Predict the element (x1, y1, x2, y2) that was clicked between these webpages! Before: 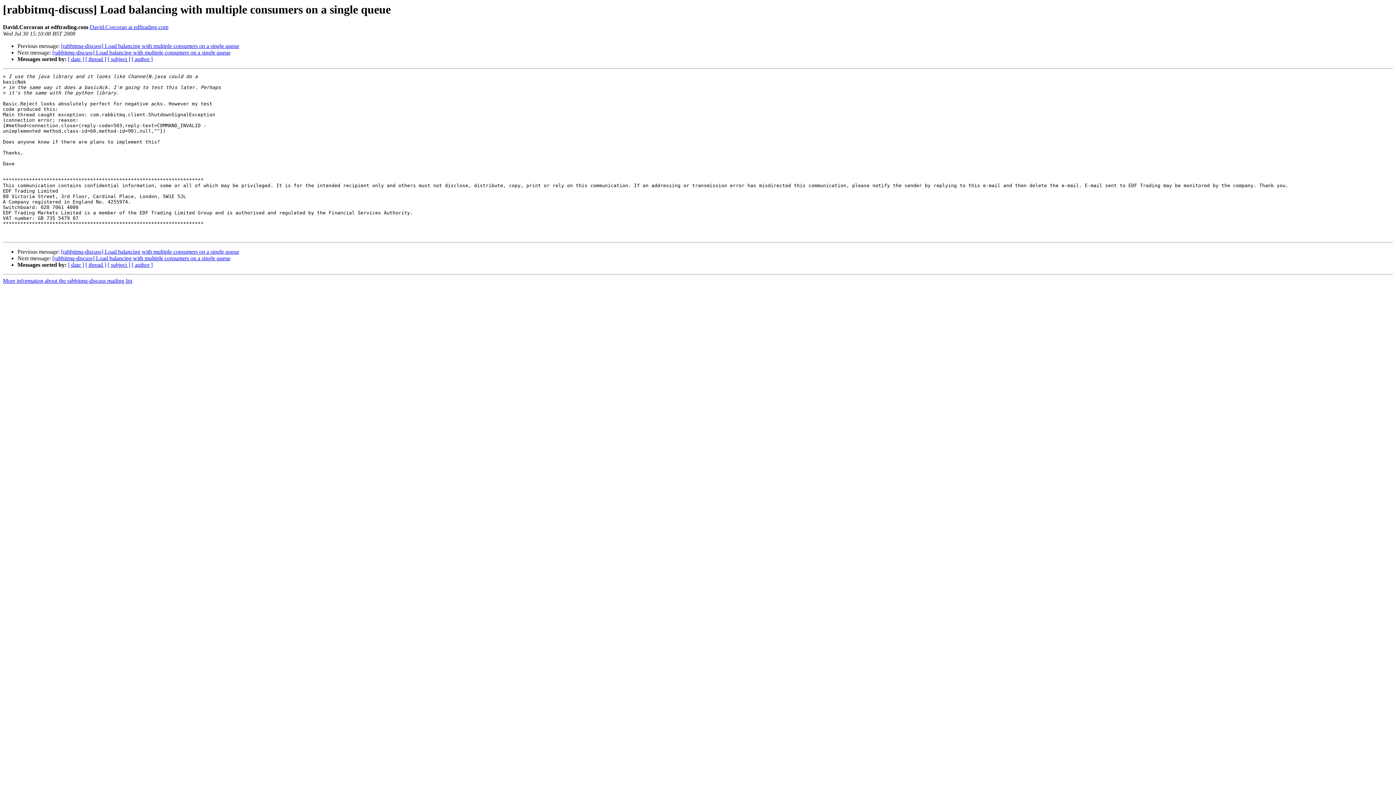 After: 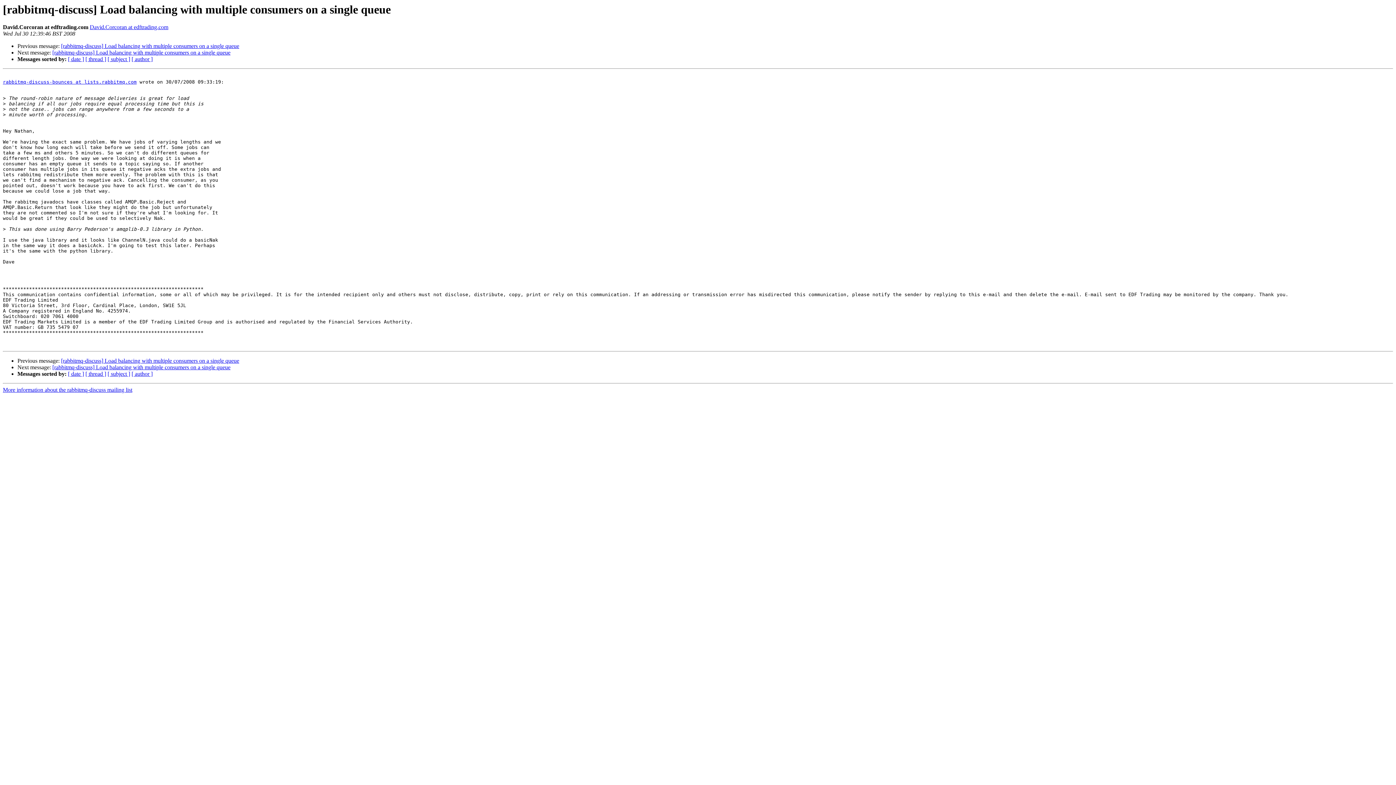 Action: label: [rabbitmq-discuss] Load balancing with multiple consumers on a single queue bbox: (61, 43, 239, 49)